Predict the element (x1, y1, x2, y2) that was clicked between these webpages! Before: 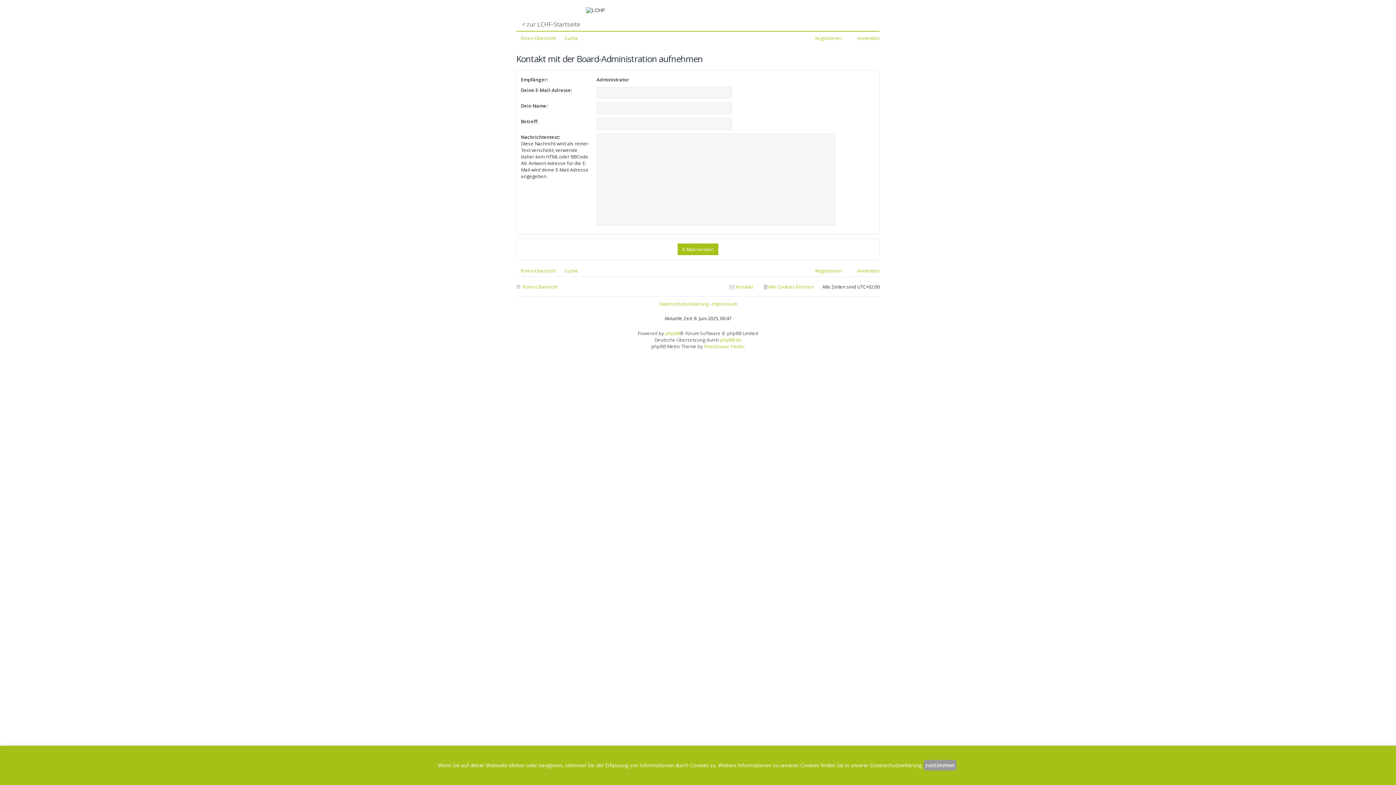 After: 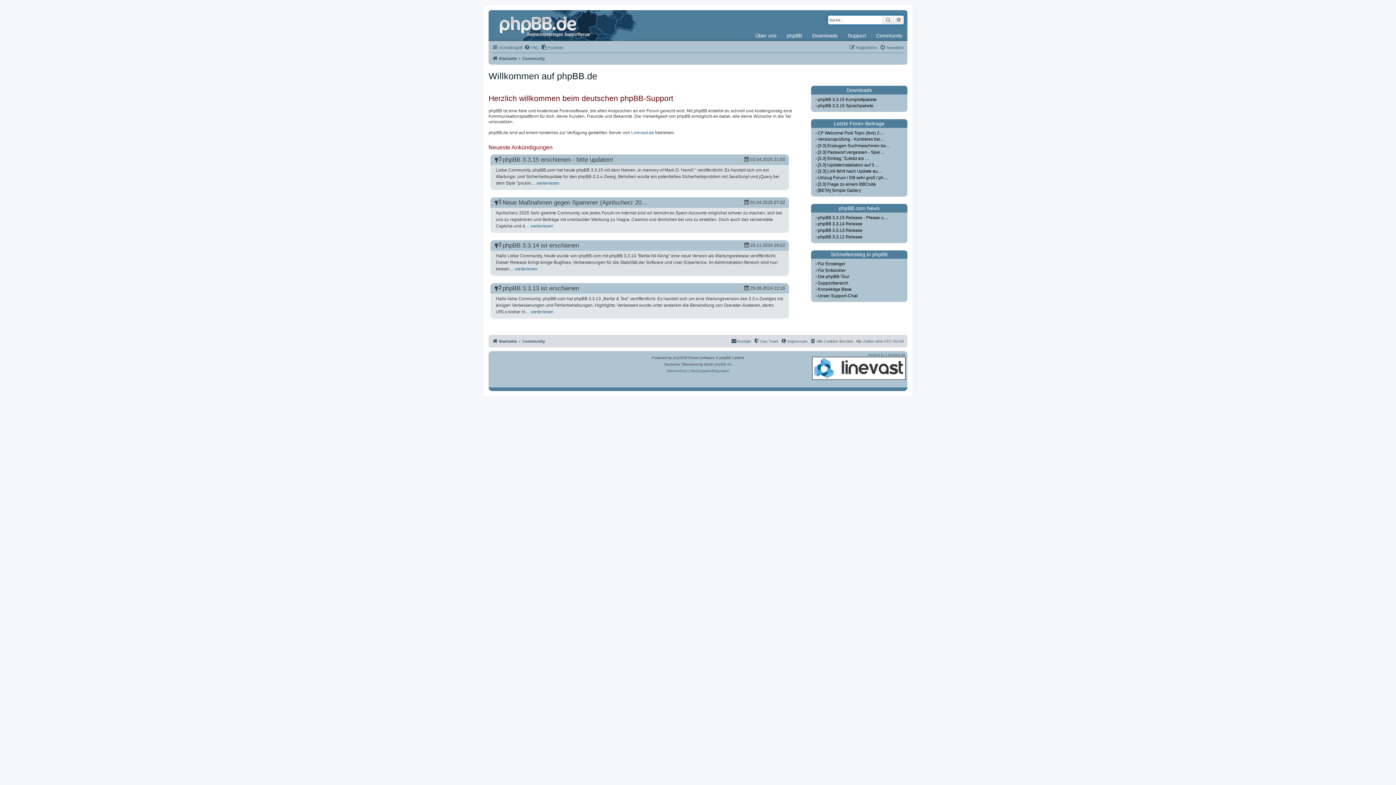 Action: label: phpBB.de bbox: (720, 336, 741, 343)